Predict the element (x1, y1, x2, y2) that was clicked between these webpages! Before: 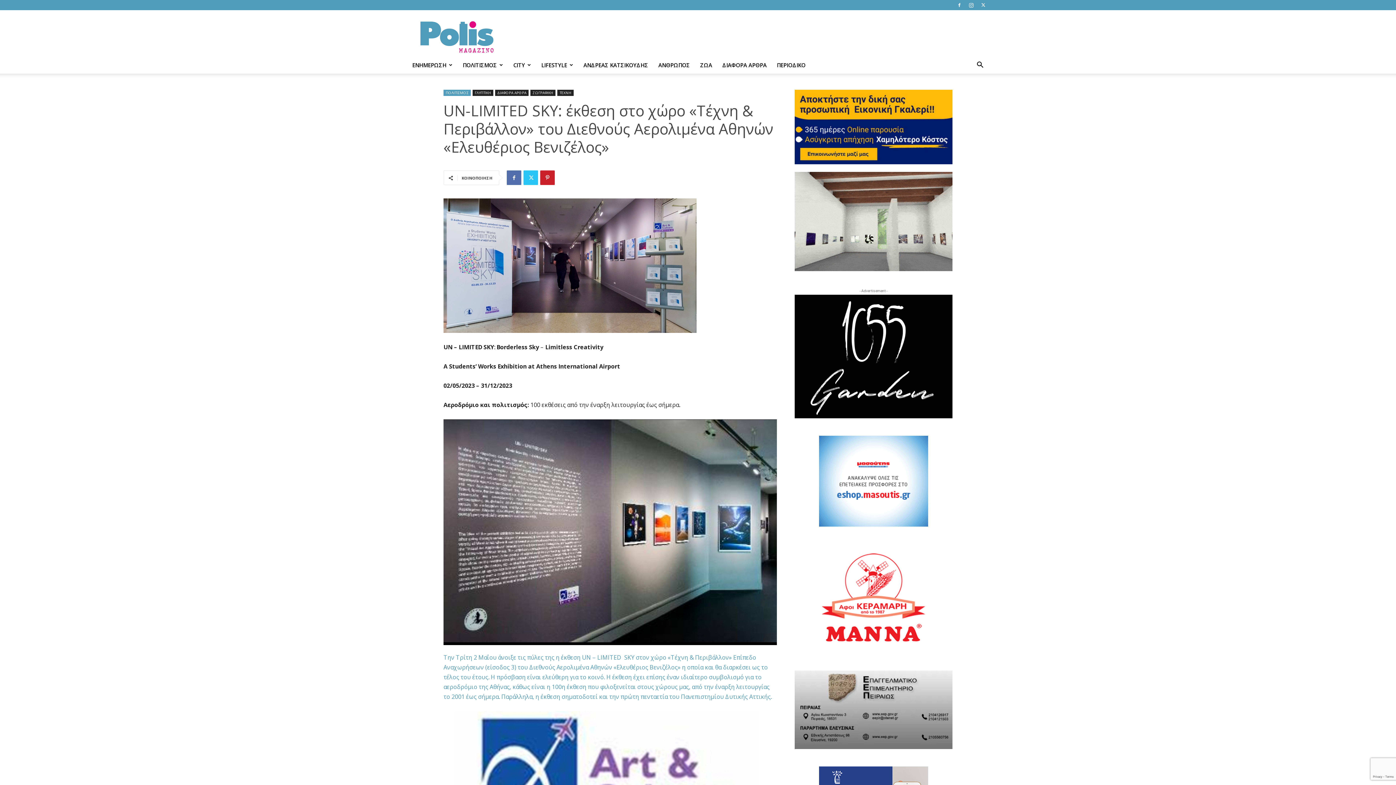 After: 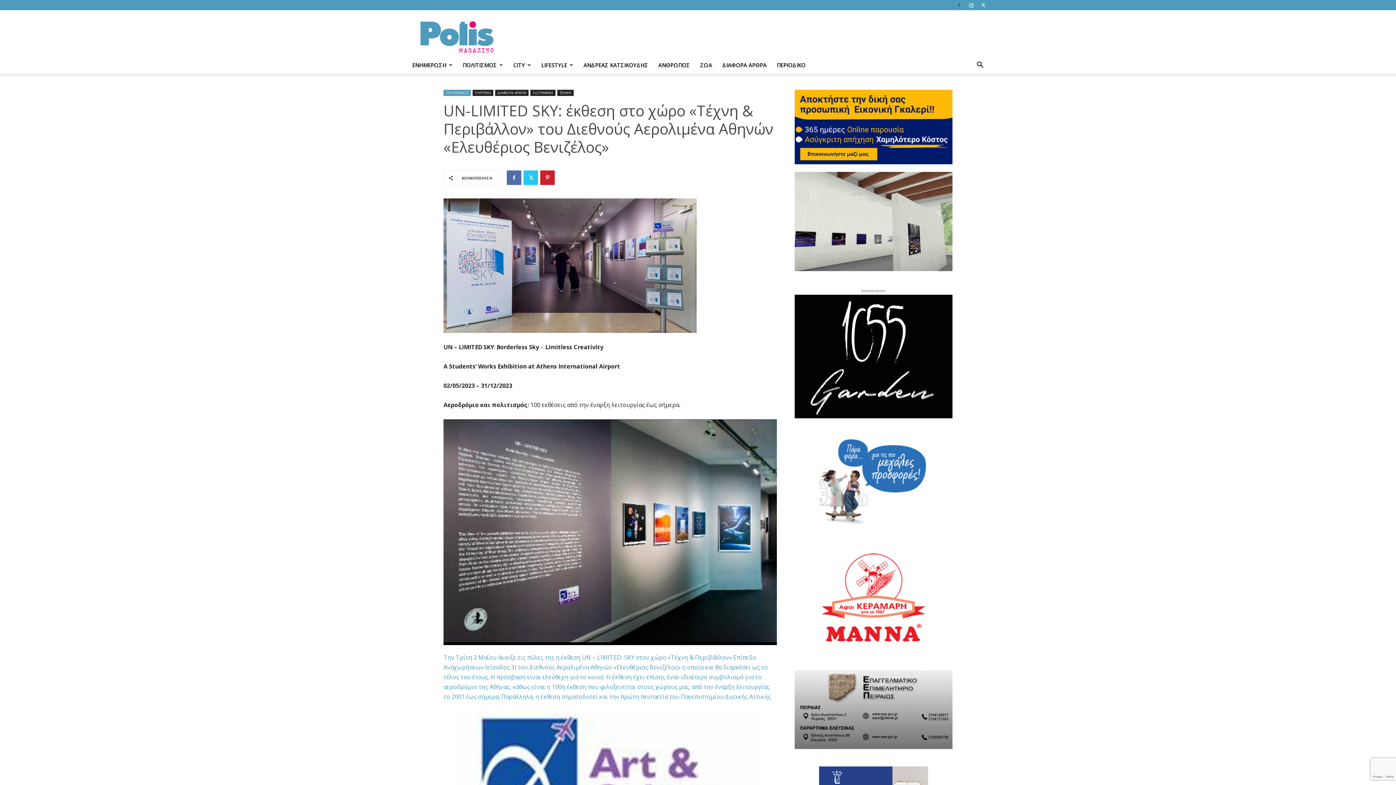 Action: bbox: (954, 0, 965, 10)